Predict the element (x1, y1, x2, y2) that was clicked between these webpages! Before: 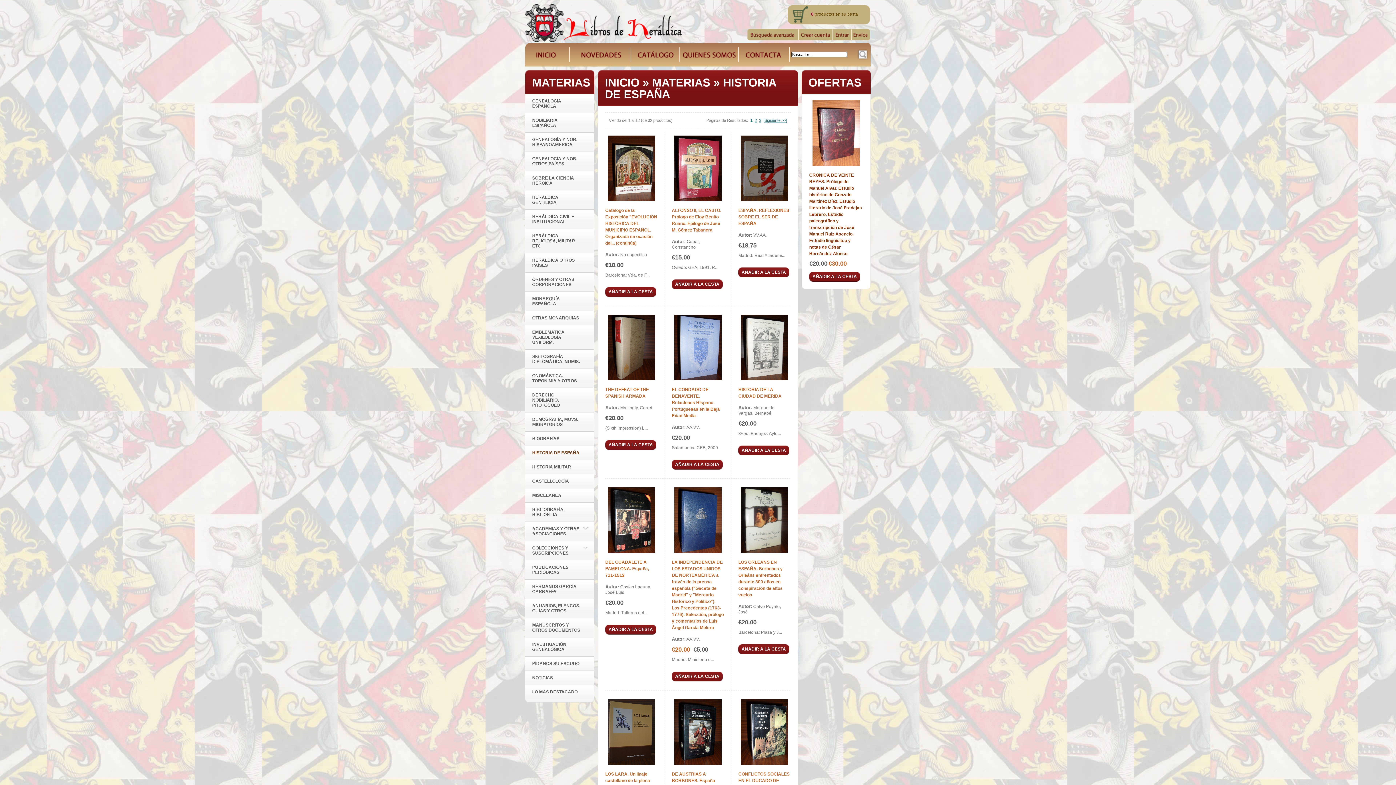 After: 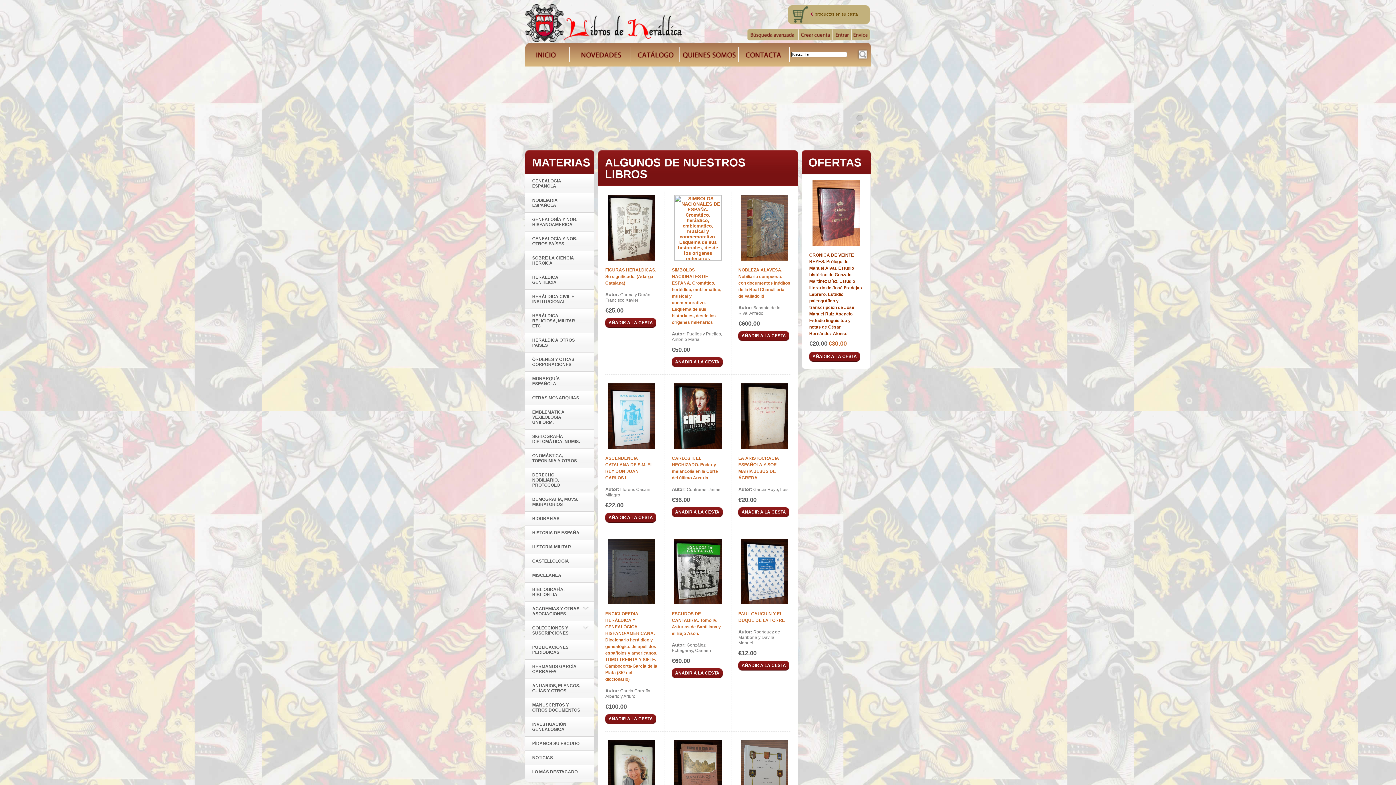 Action: bbox: (525, 4, 686, 42)